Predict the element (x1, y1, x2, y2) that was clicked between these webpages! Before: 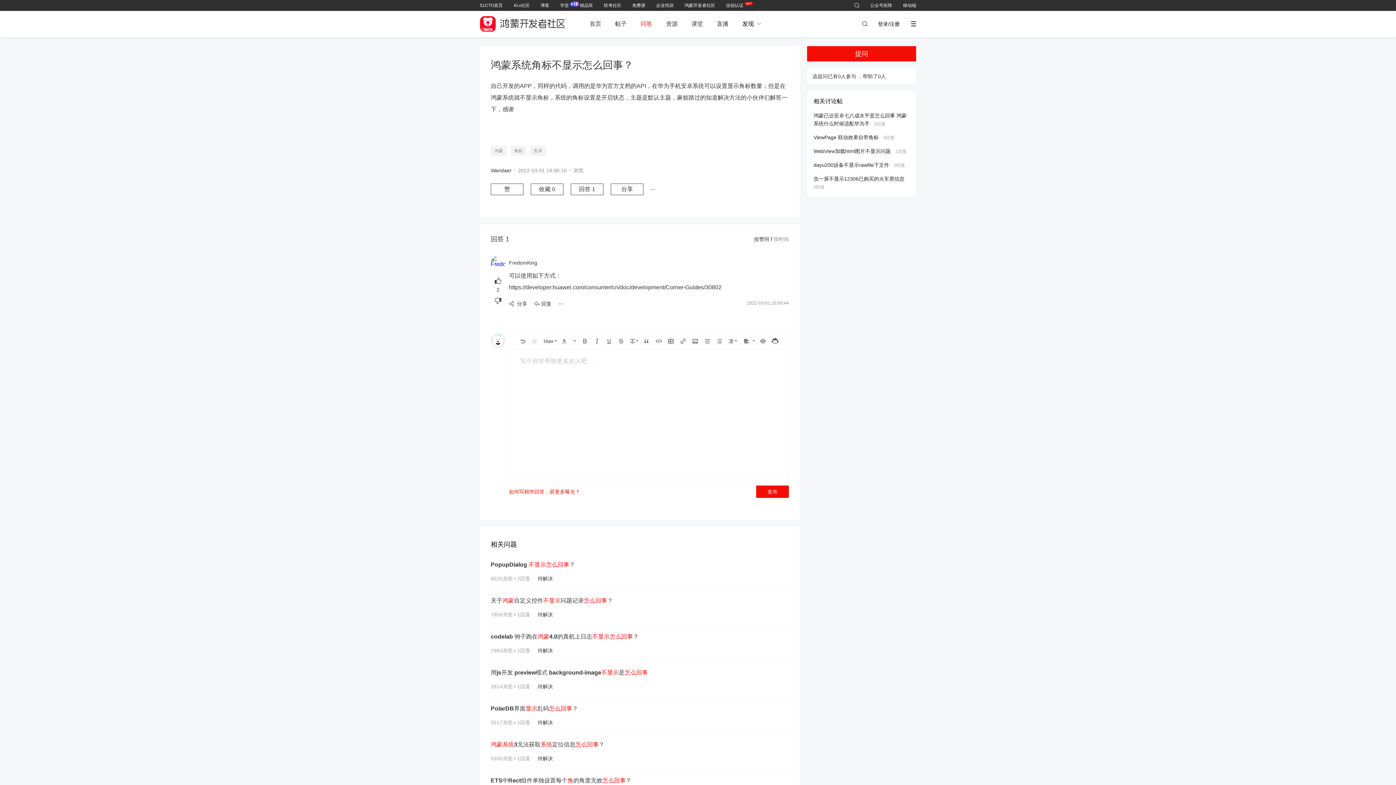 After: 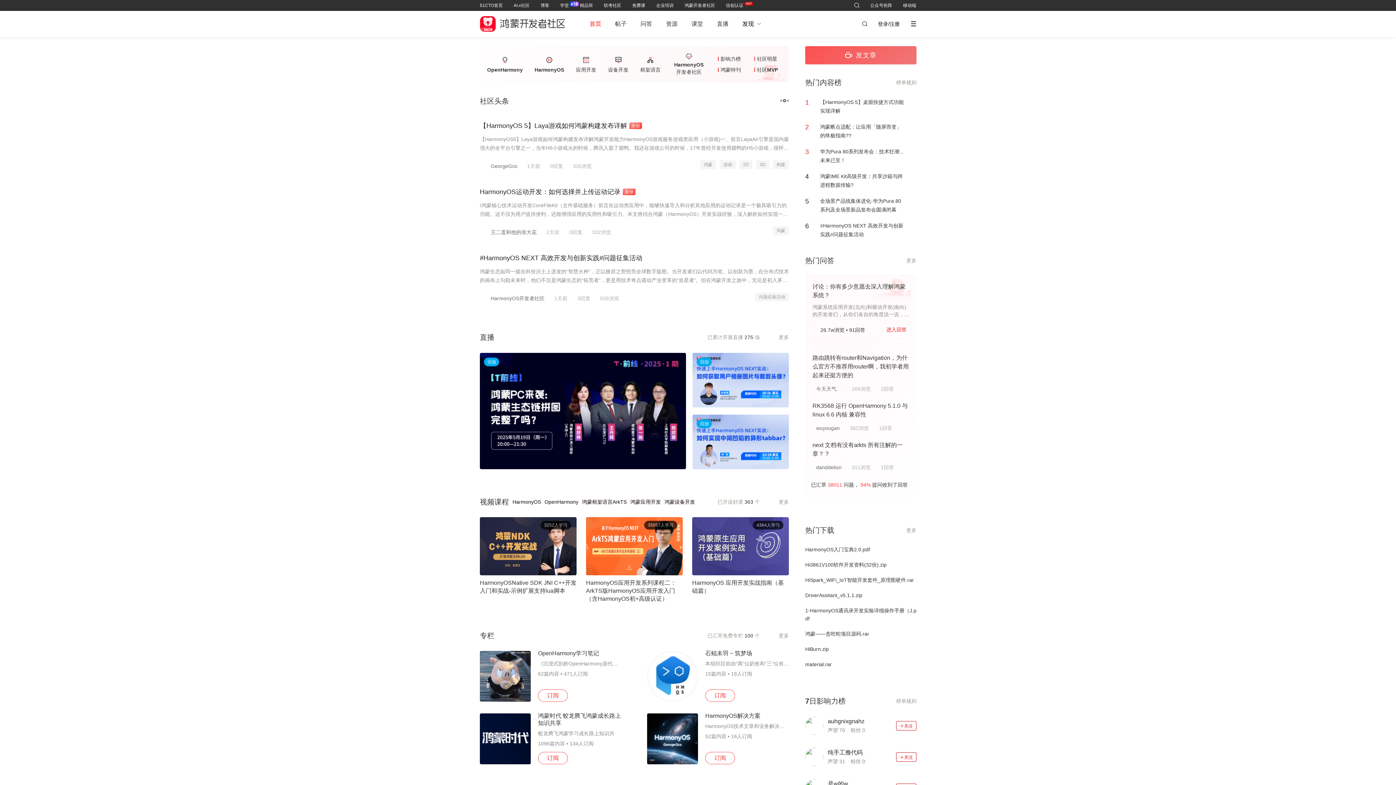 Action: bbox: (480, 10, 568, 37)